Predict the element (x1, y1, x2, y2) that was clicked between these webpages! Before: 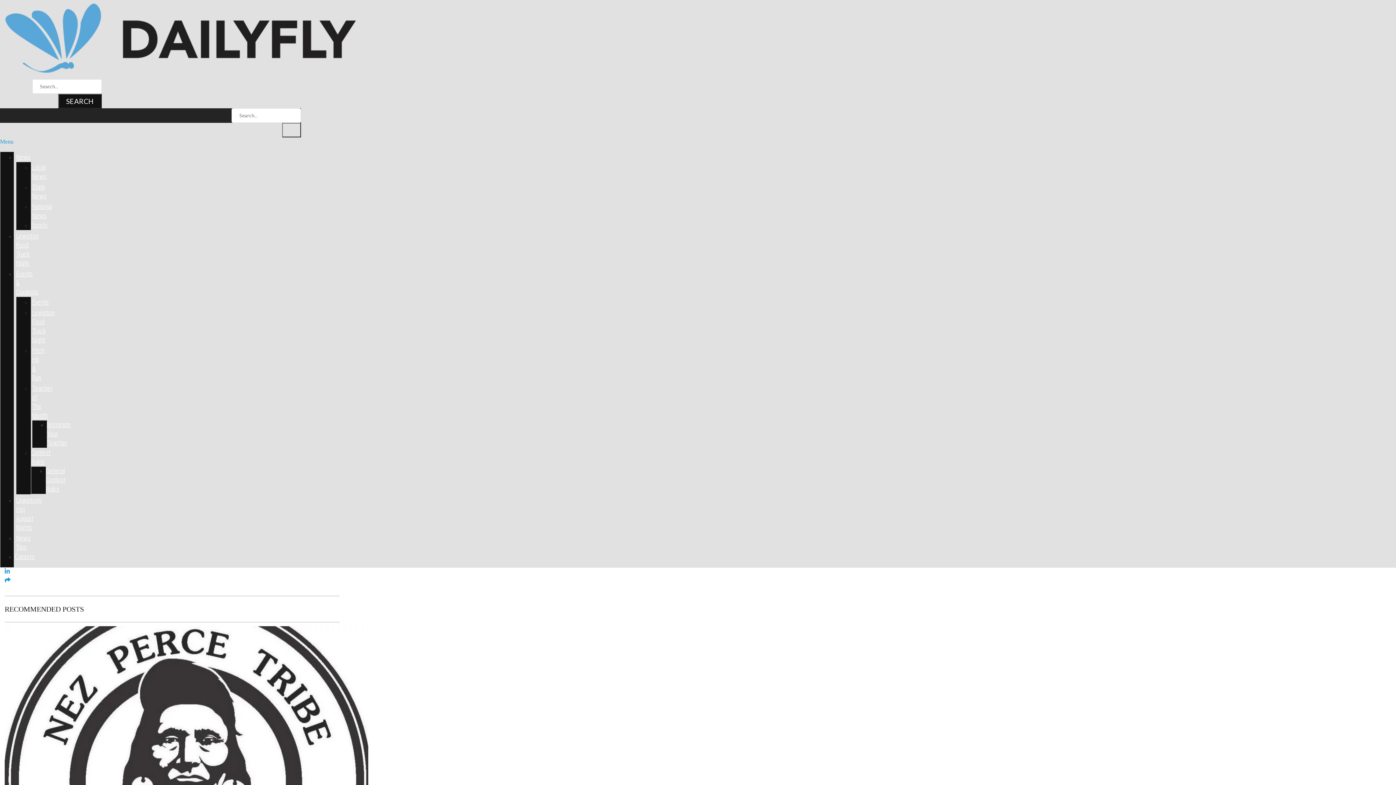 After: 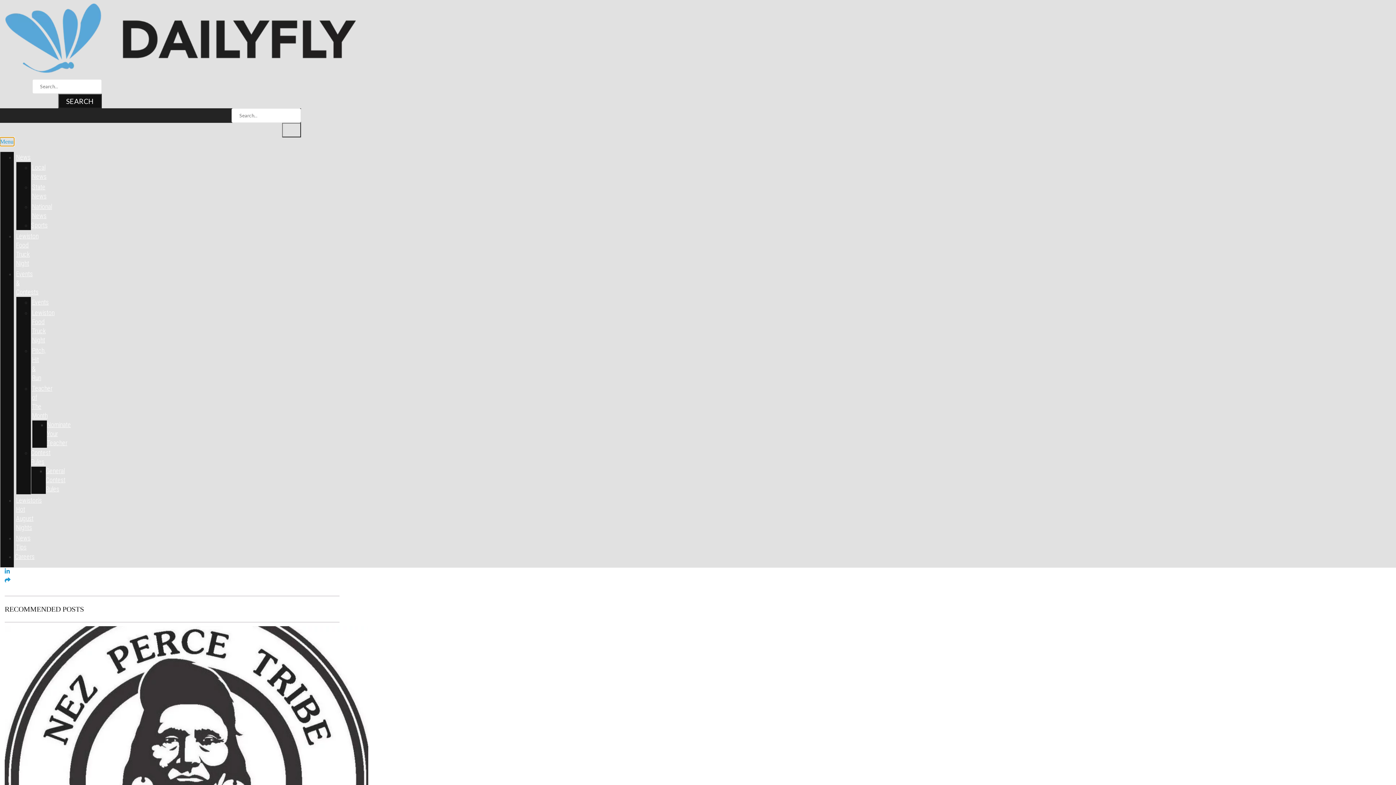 Action: label: Menu Toggle bbox: (0, 137, 14, 146)